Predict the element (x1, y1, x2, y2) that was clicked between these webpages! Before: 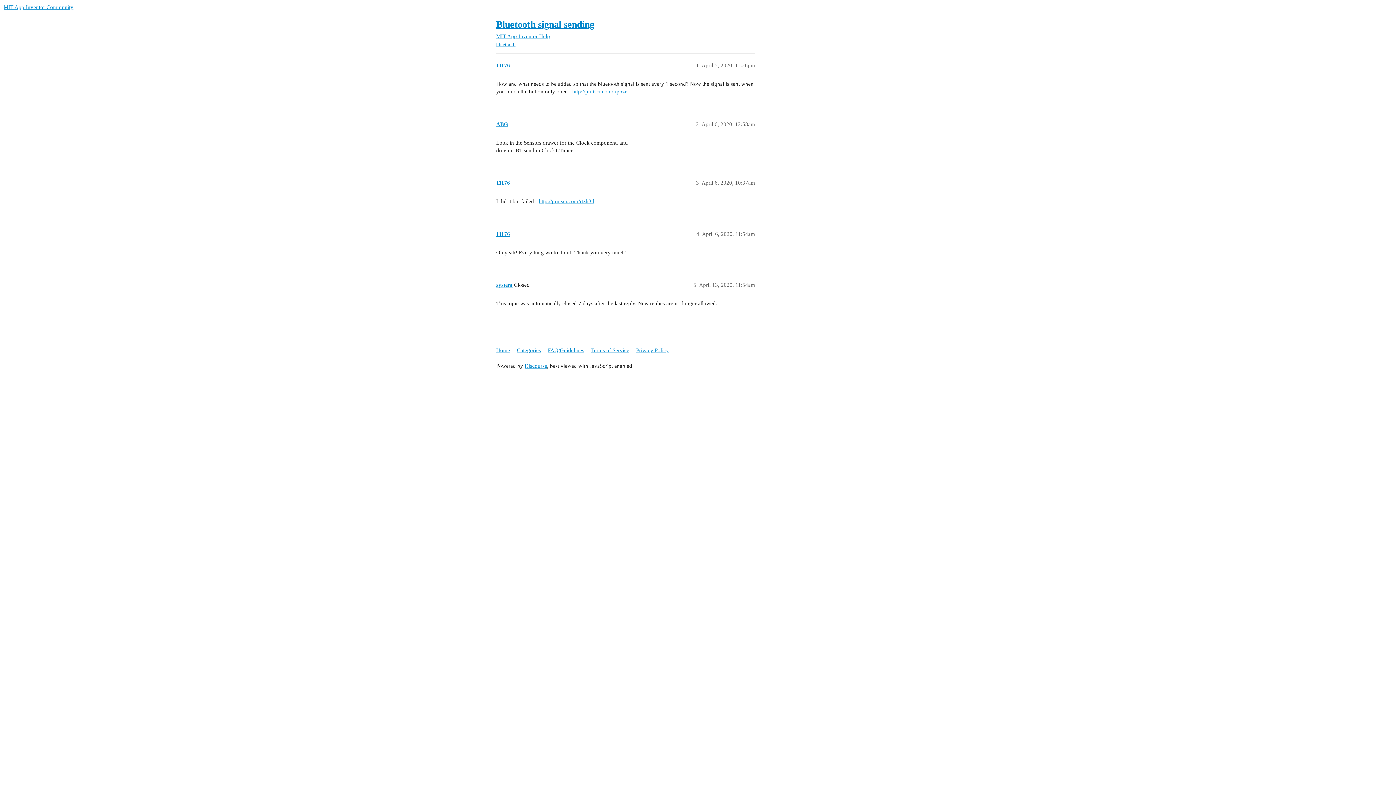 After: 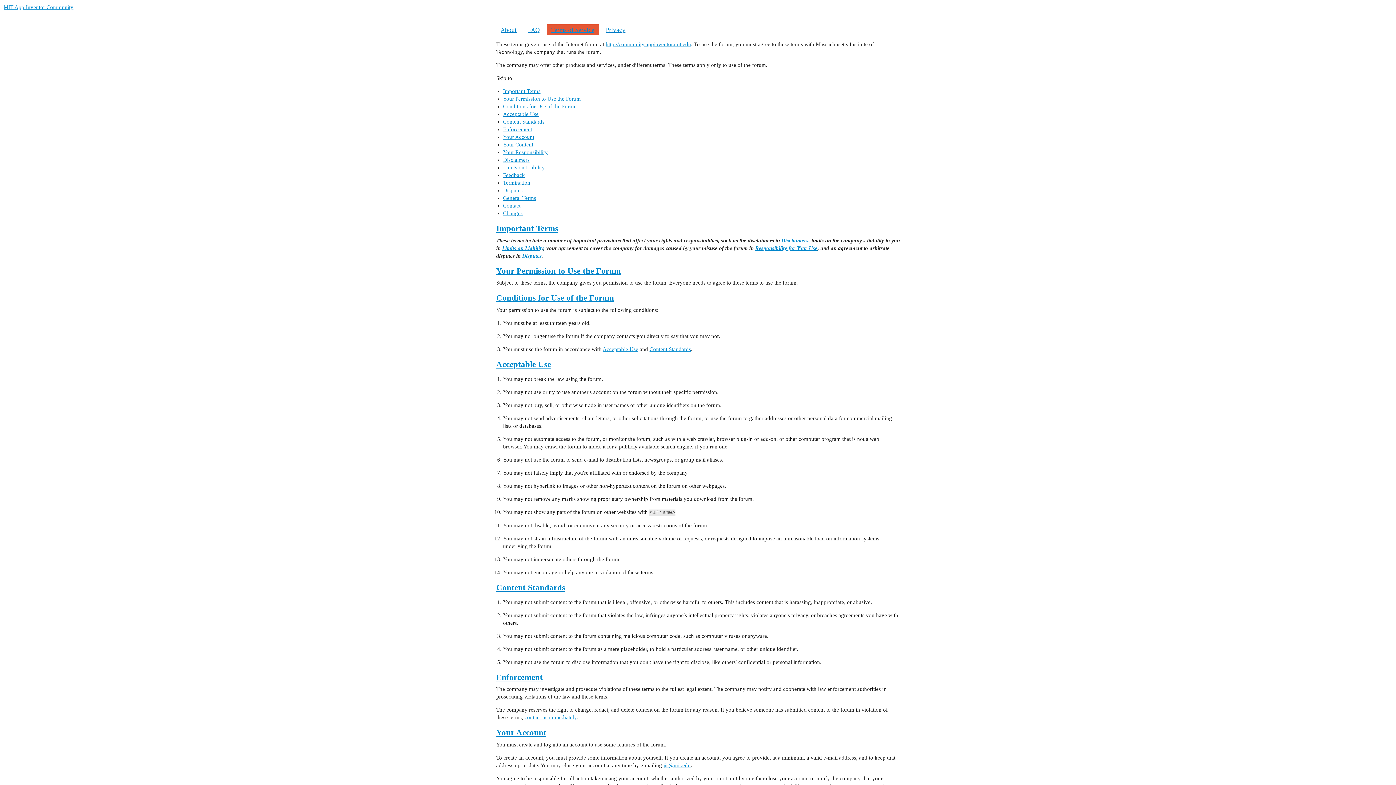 Action: bbox: (591, 344, 634, 357) label: Terms of Service